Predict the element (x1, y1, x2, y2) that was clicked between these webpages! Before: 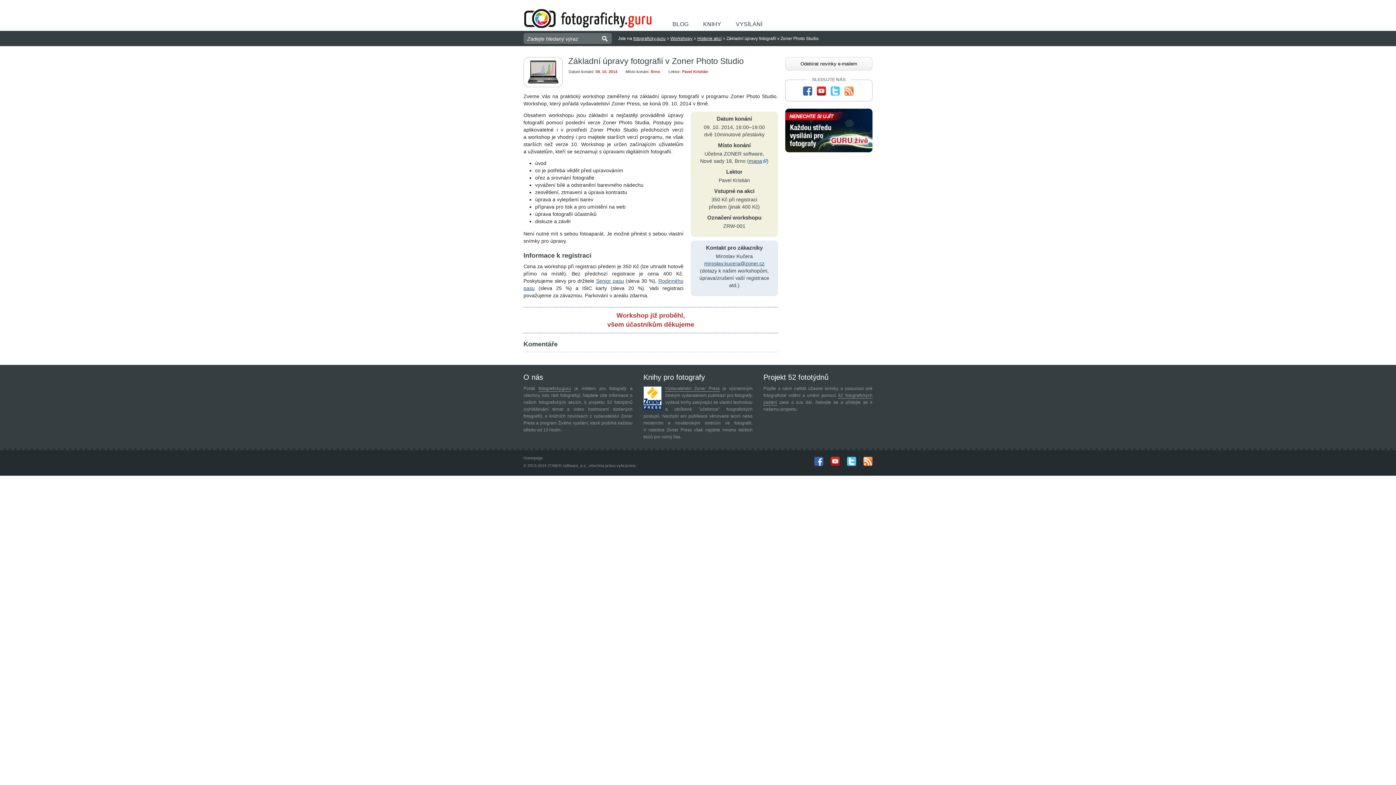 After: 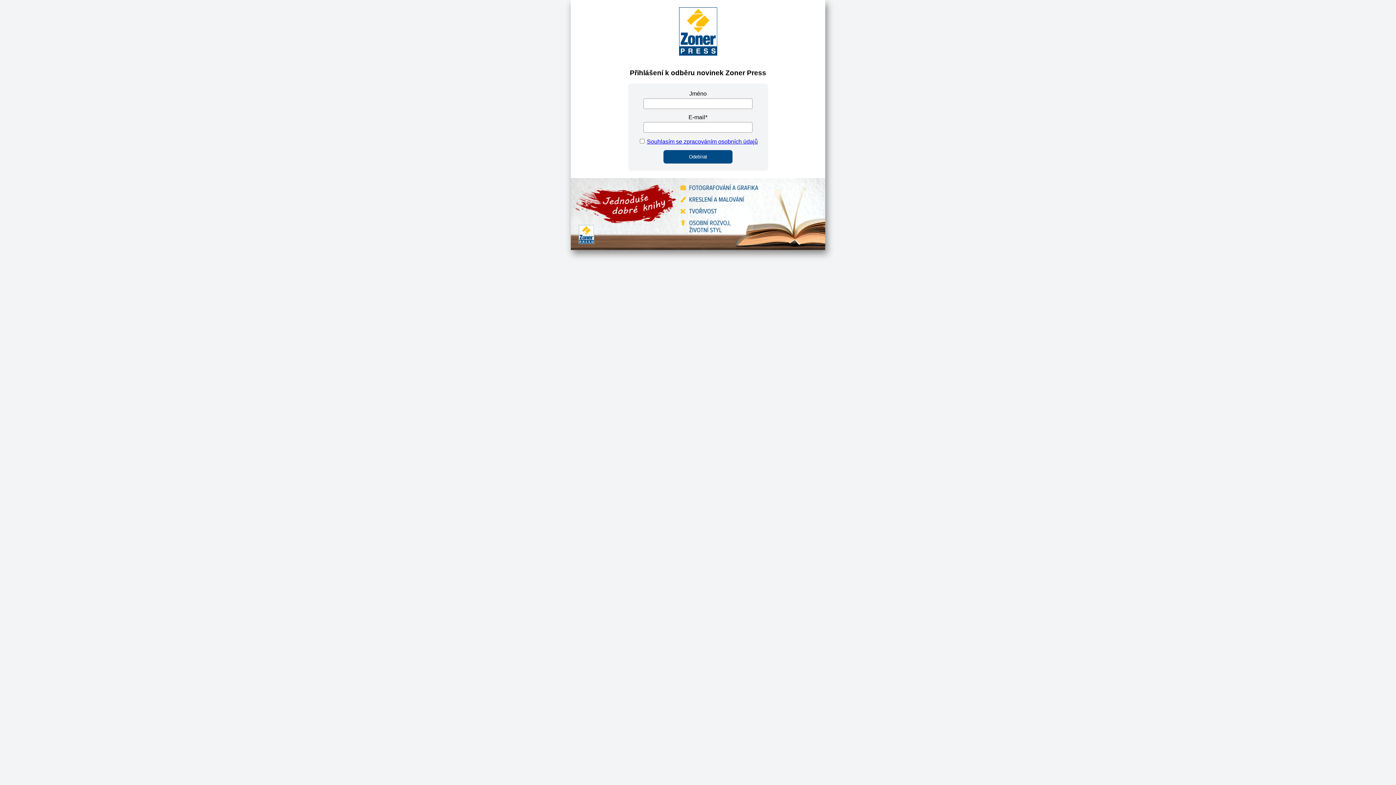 Action: label: Odebírat novinky e-mailem bbox: (785, 57, 872, 70)